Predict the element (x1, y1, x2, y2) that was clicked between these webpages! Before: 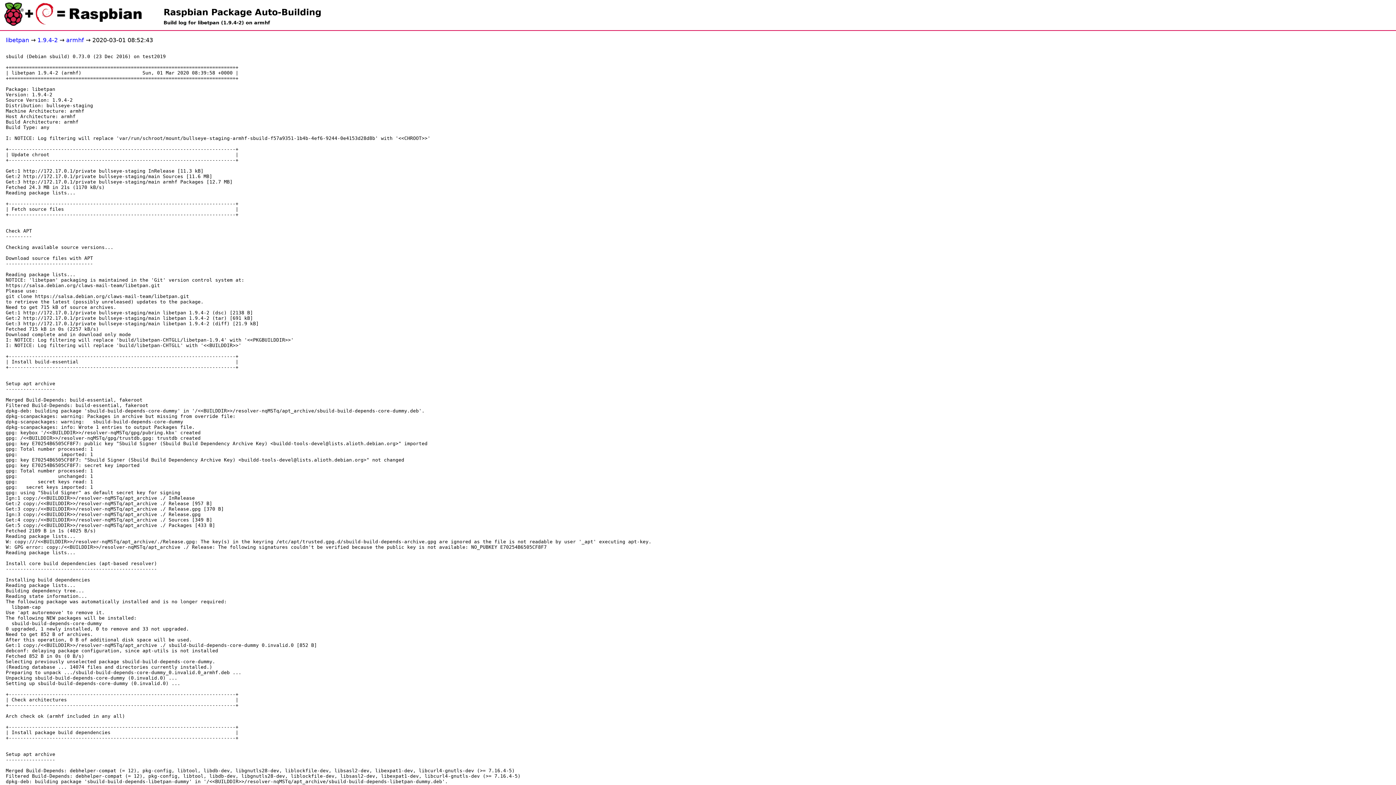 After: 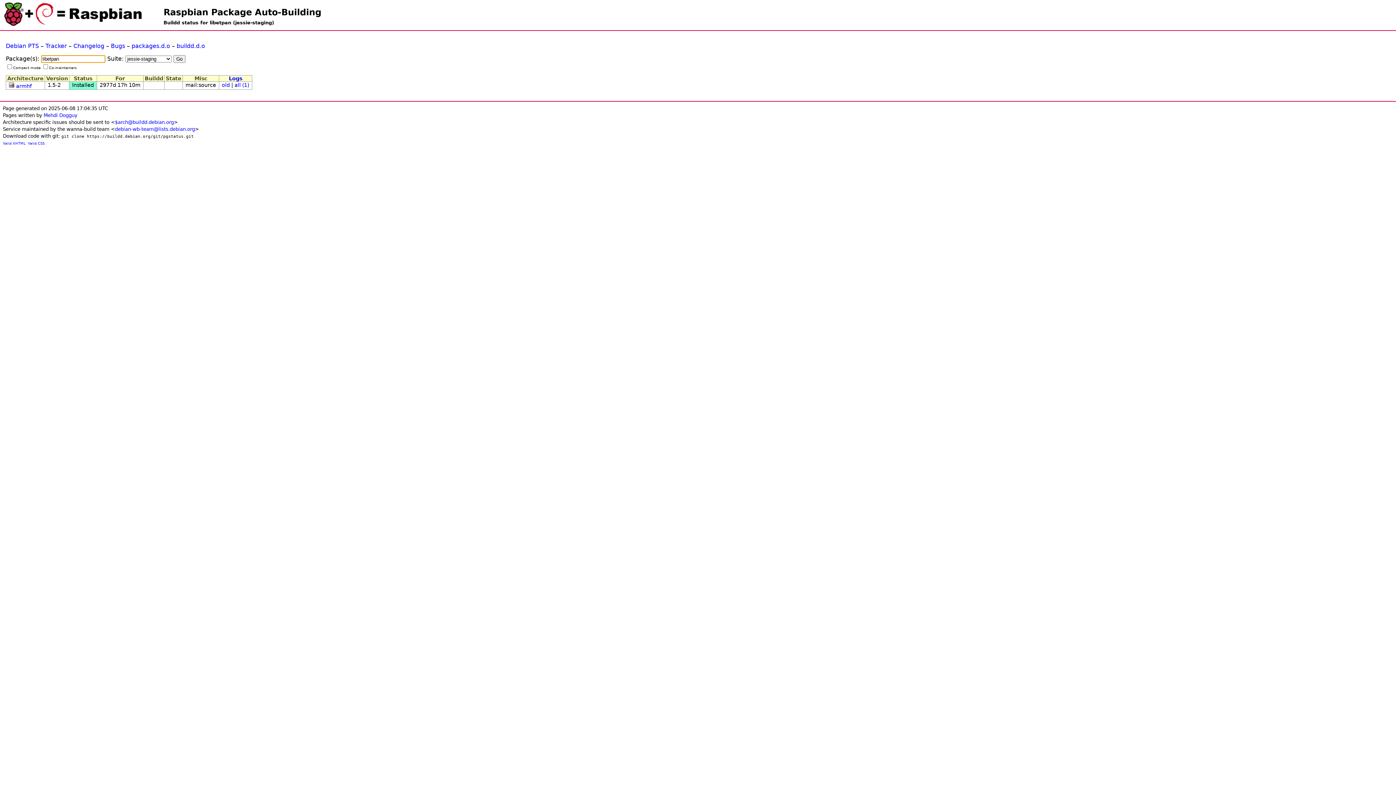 Action: label: libetpan bbox: (5, 36, 29, 43)